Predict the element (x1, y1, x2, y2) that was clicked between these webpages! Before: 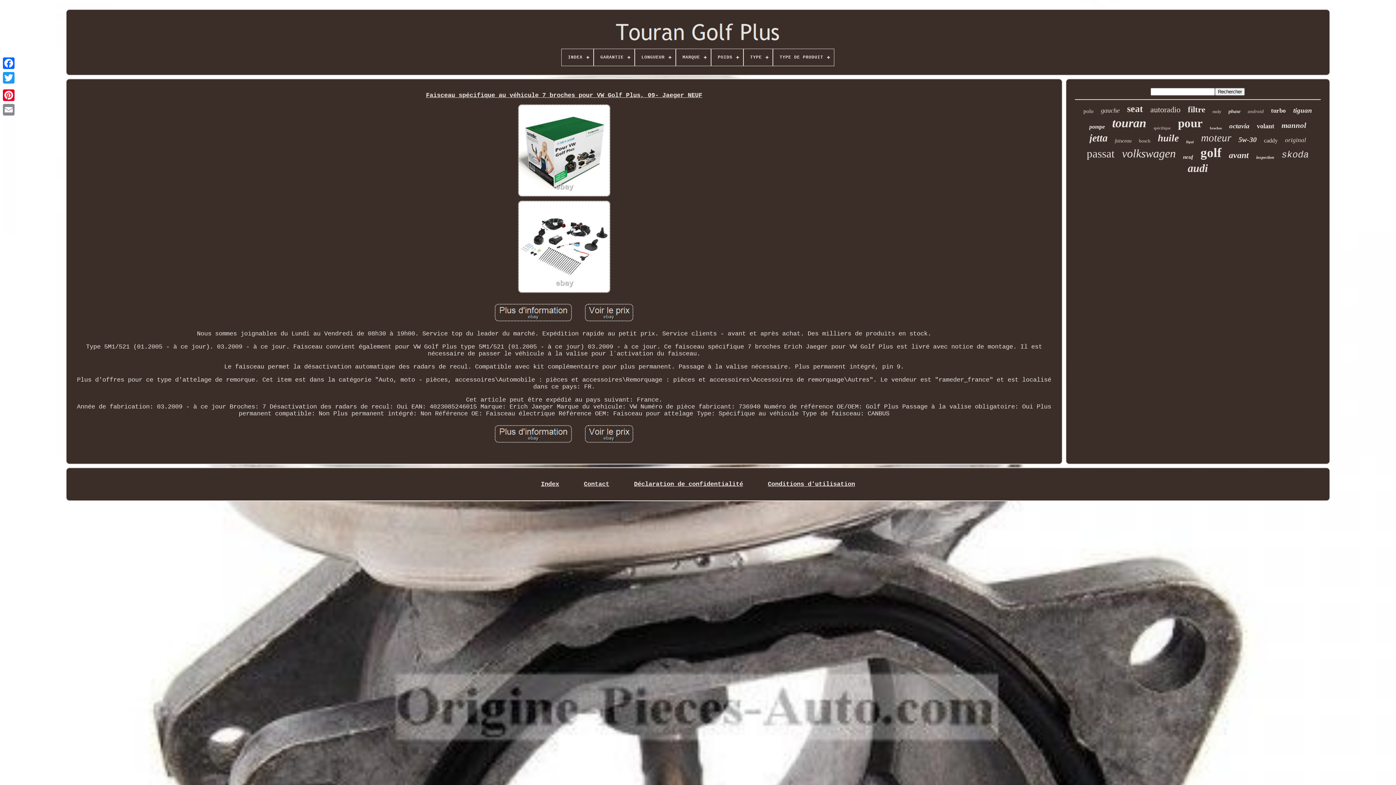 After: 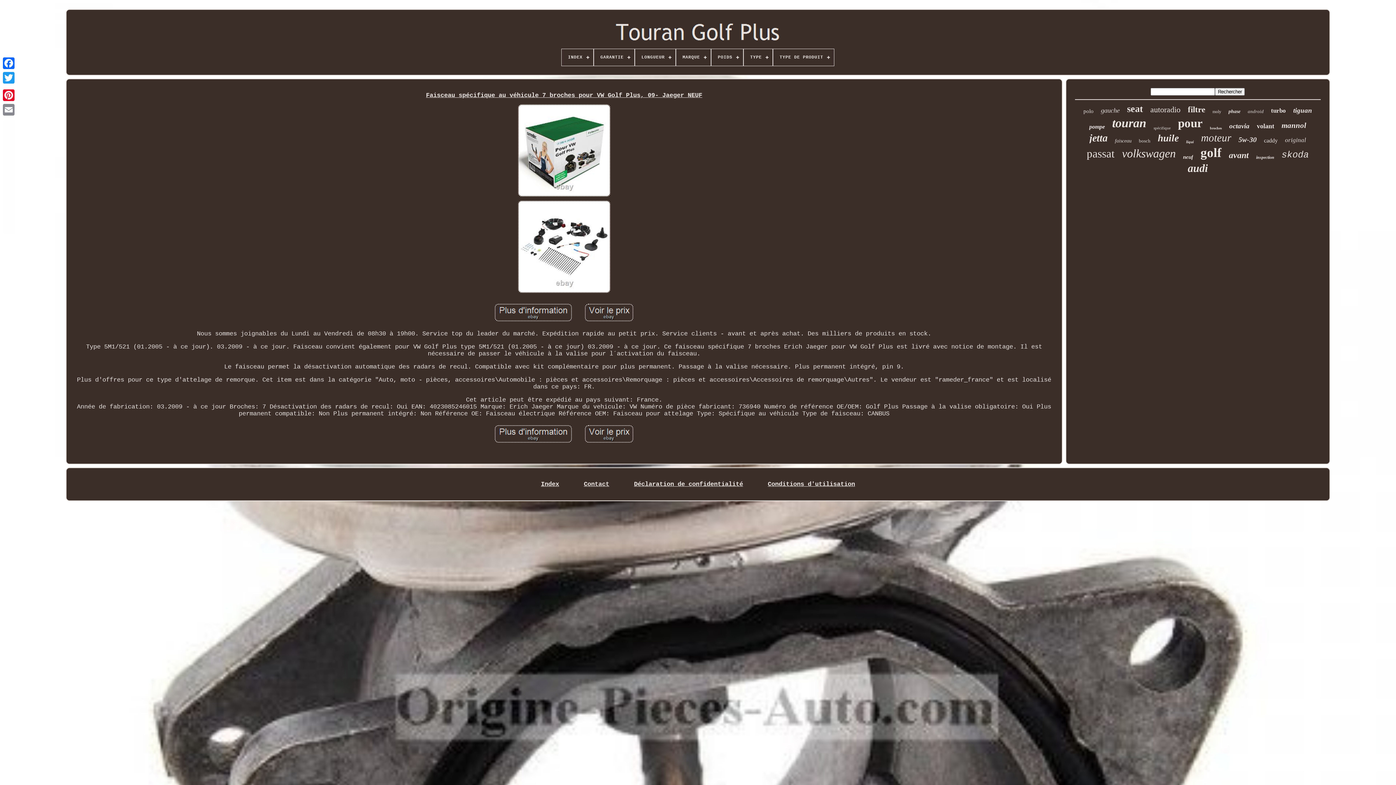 Action: bbox: (1, 85, 16, 88)